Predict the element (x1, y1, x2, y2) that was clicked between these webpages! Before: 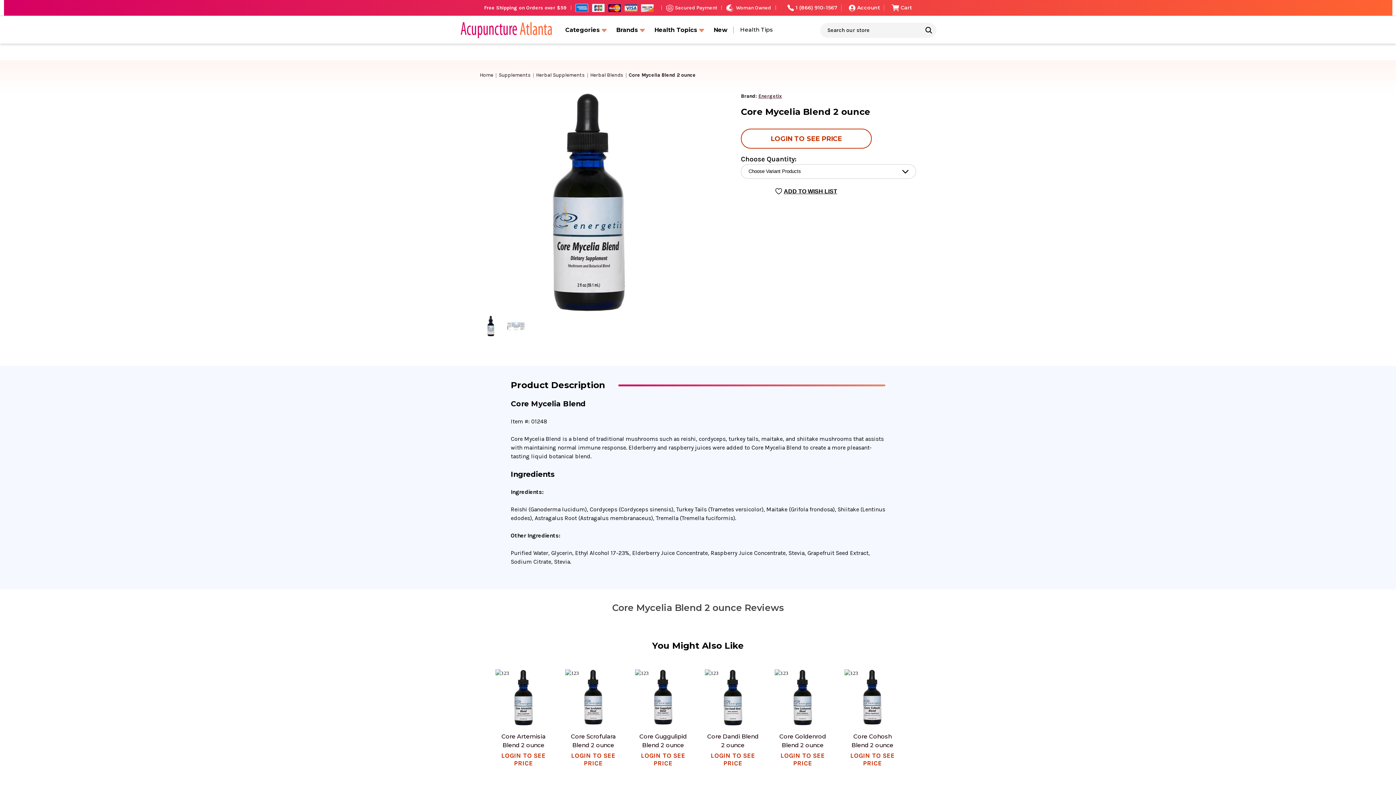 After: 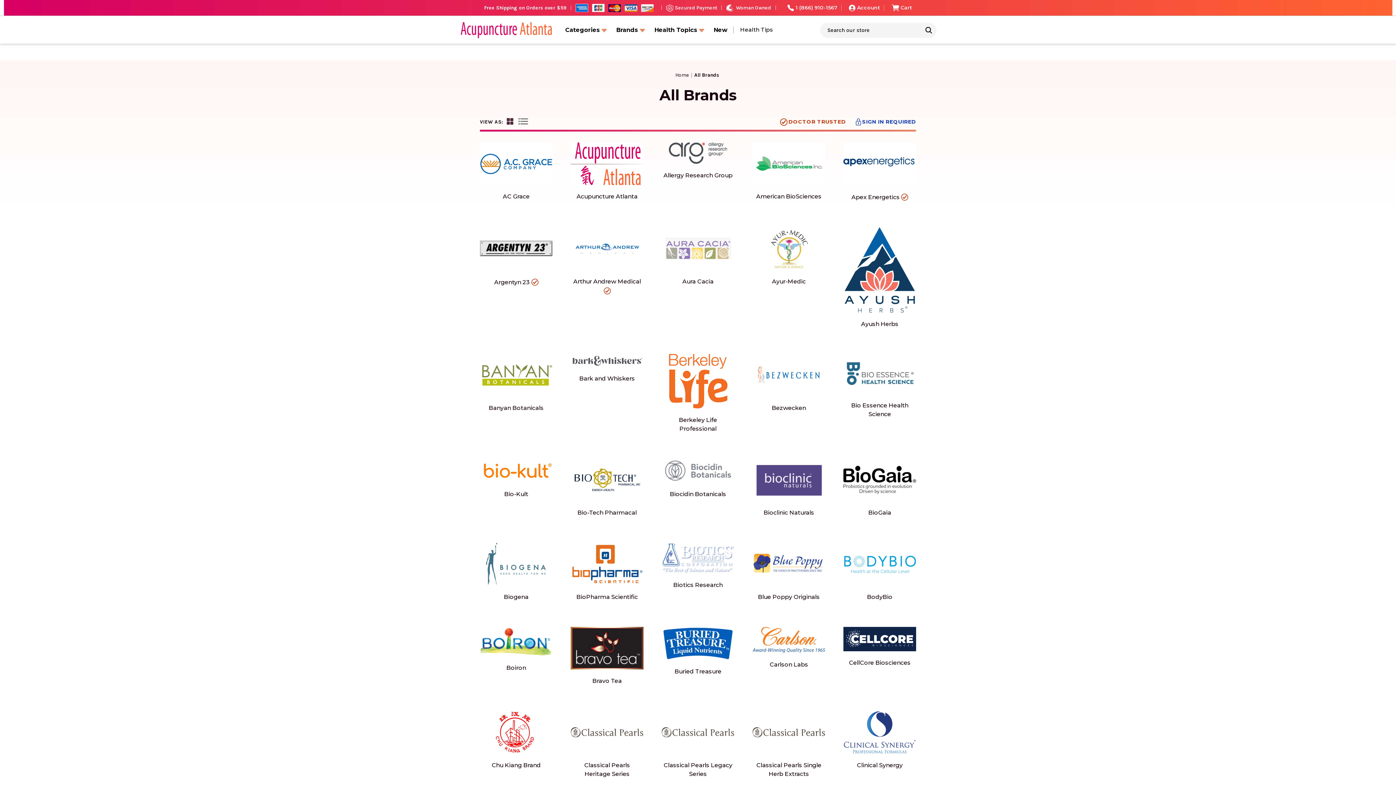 Action: bbox: (611, 16, 649, 43) label: Go Back